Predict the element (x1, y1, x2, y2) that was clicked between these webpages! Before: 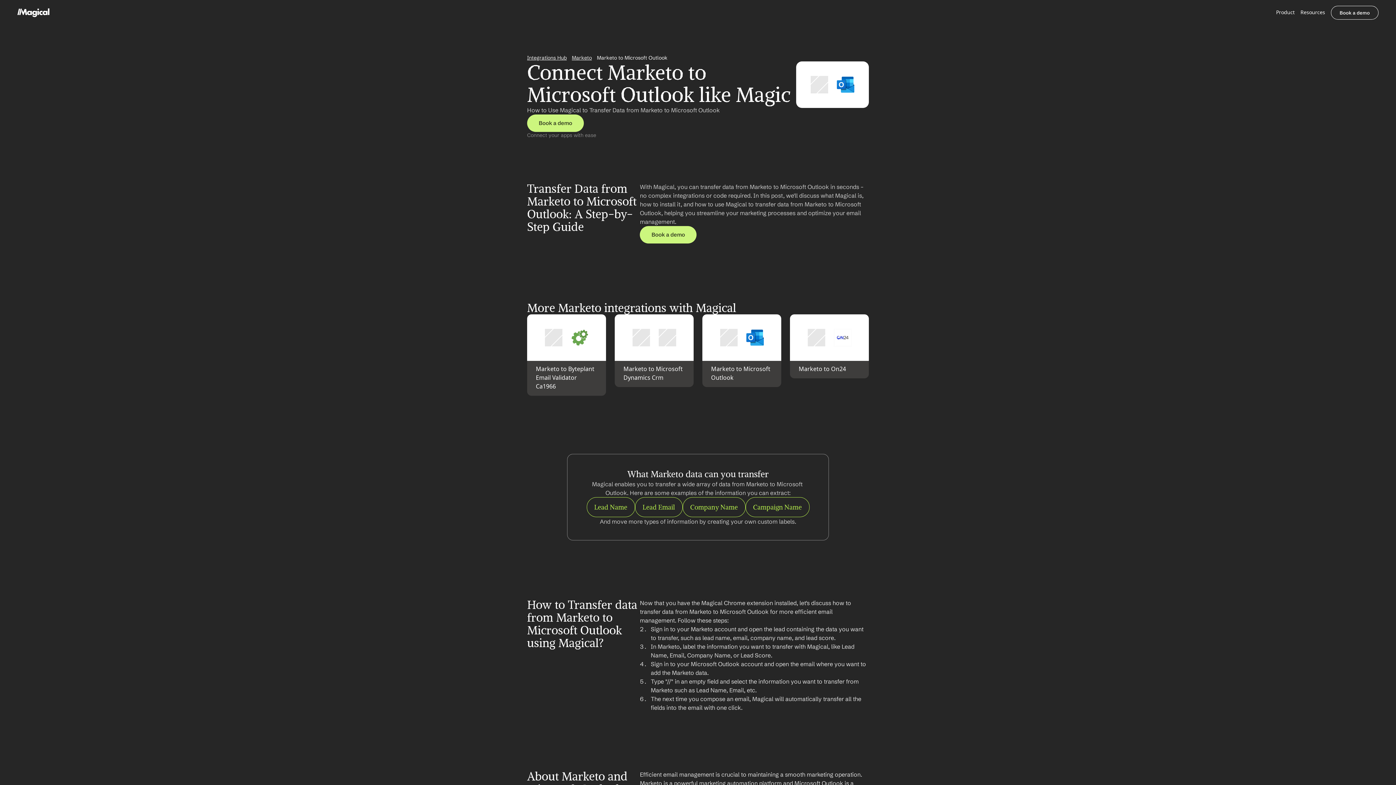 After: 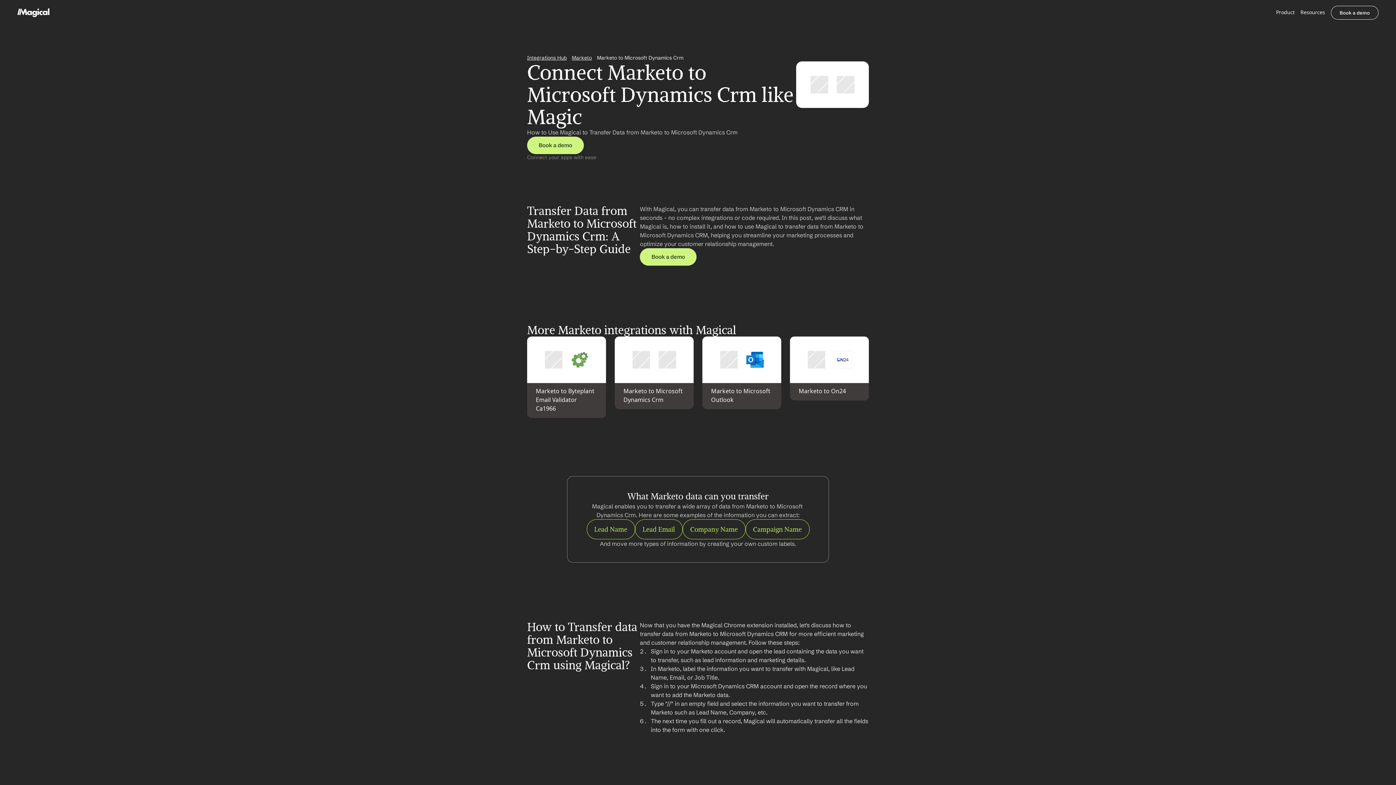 Action: label: Marketo to Microsoft Dynamics Crm bbox: (614, 314, 693, 387)